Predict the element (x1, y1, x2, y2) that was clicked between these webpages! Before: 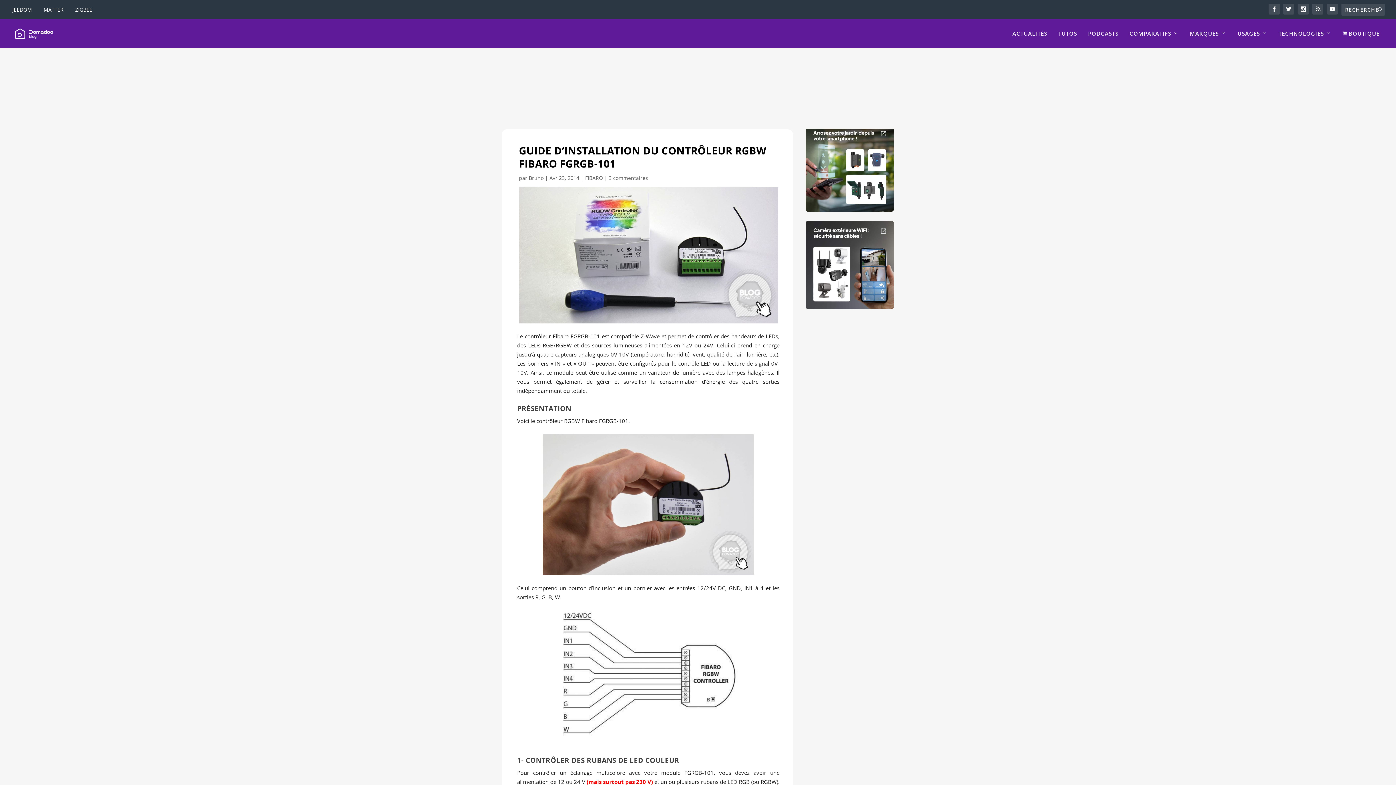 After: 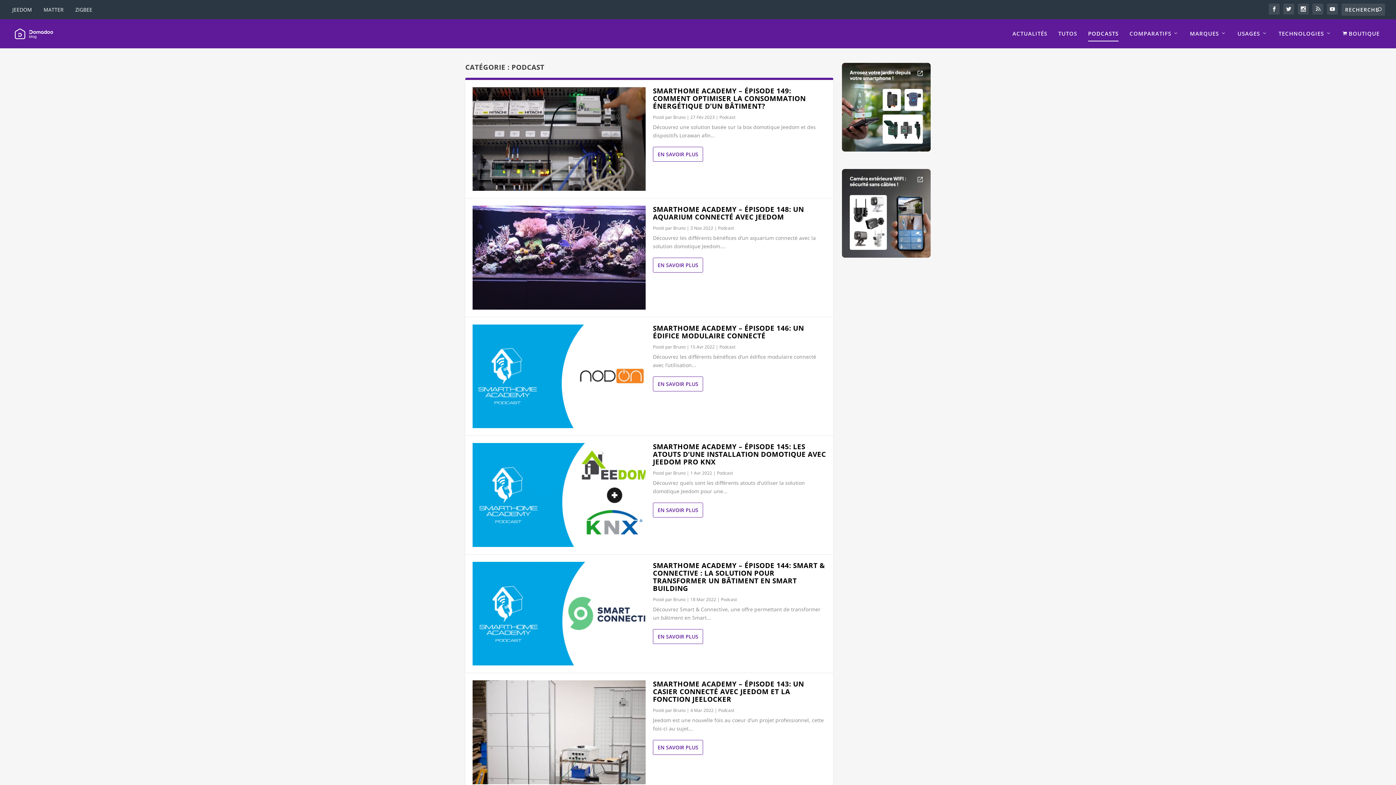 Action: bbox: (1088, 30, 1118, 48) label: PODCASTS